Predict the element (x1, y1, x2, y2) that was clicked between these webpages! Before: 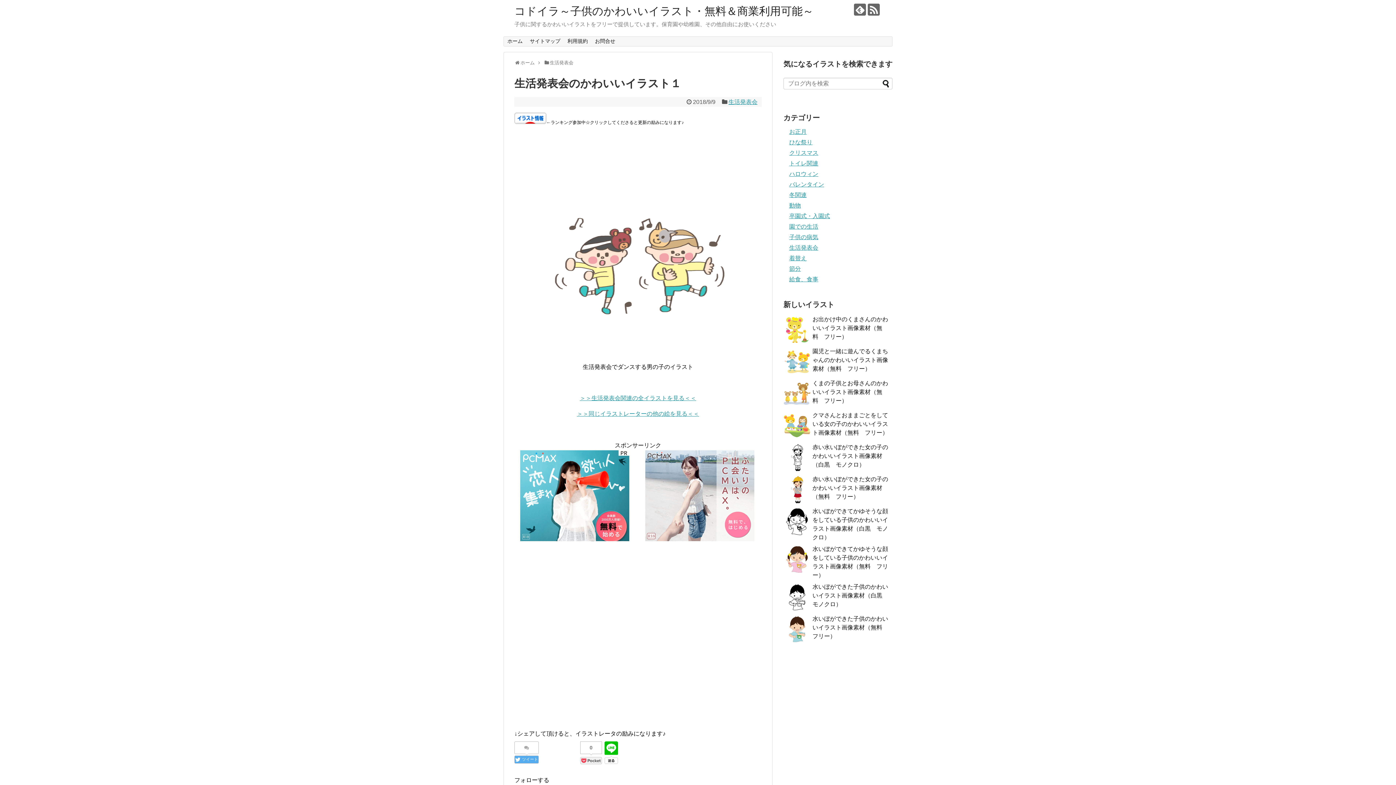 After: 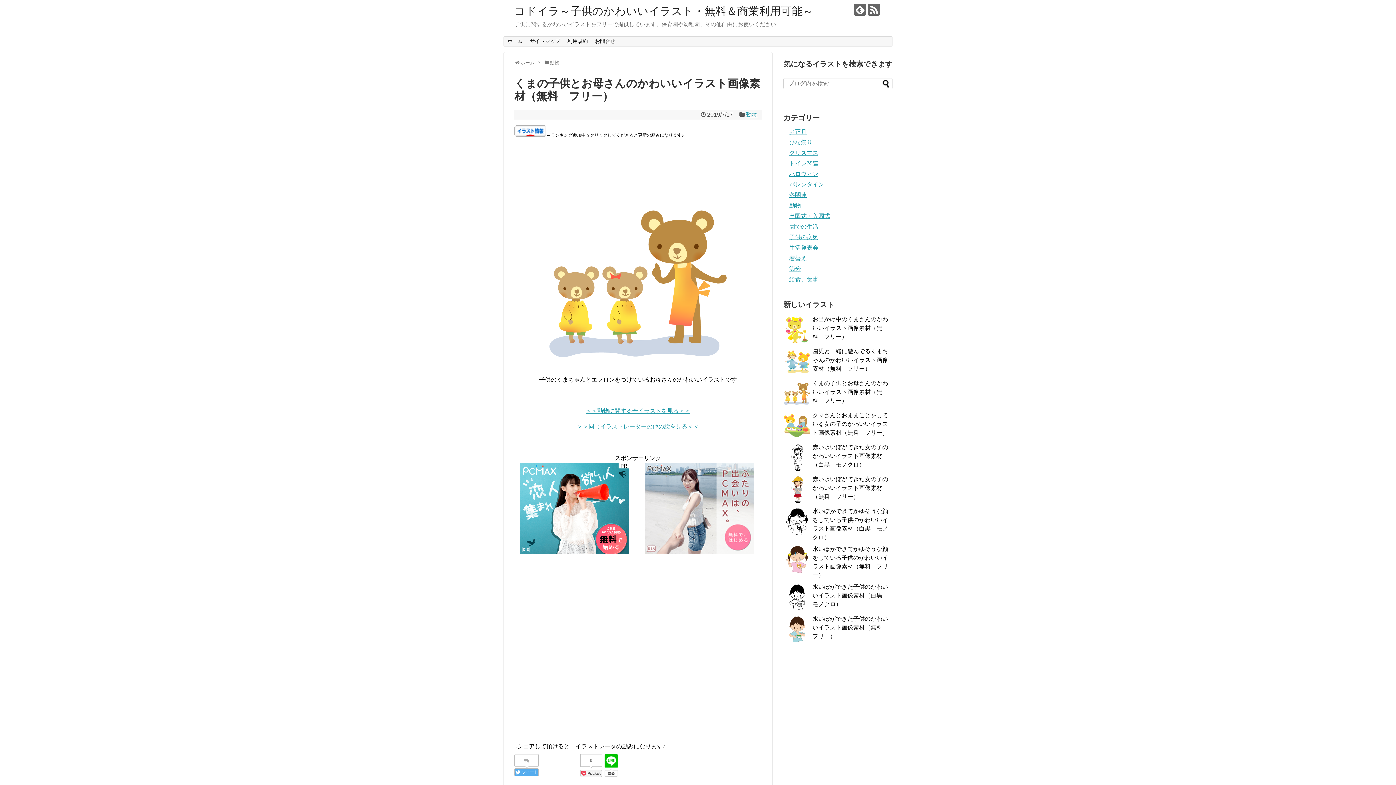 Action: label: くまの子供とお母さんのかわいいイラスト画像素材（無料　フリー） bbox: (812, 380, 888, 404)